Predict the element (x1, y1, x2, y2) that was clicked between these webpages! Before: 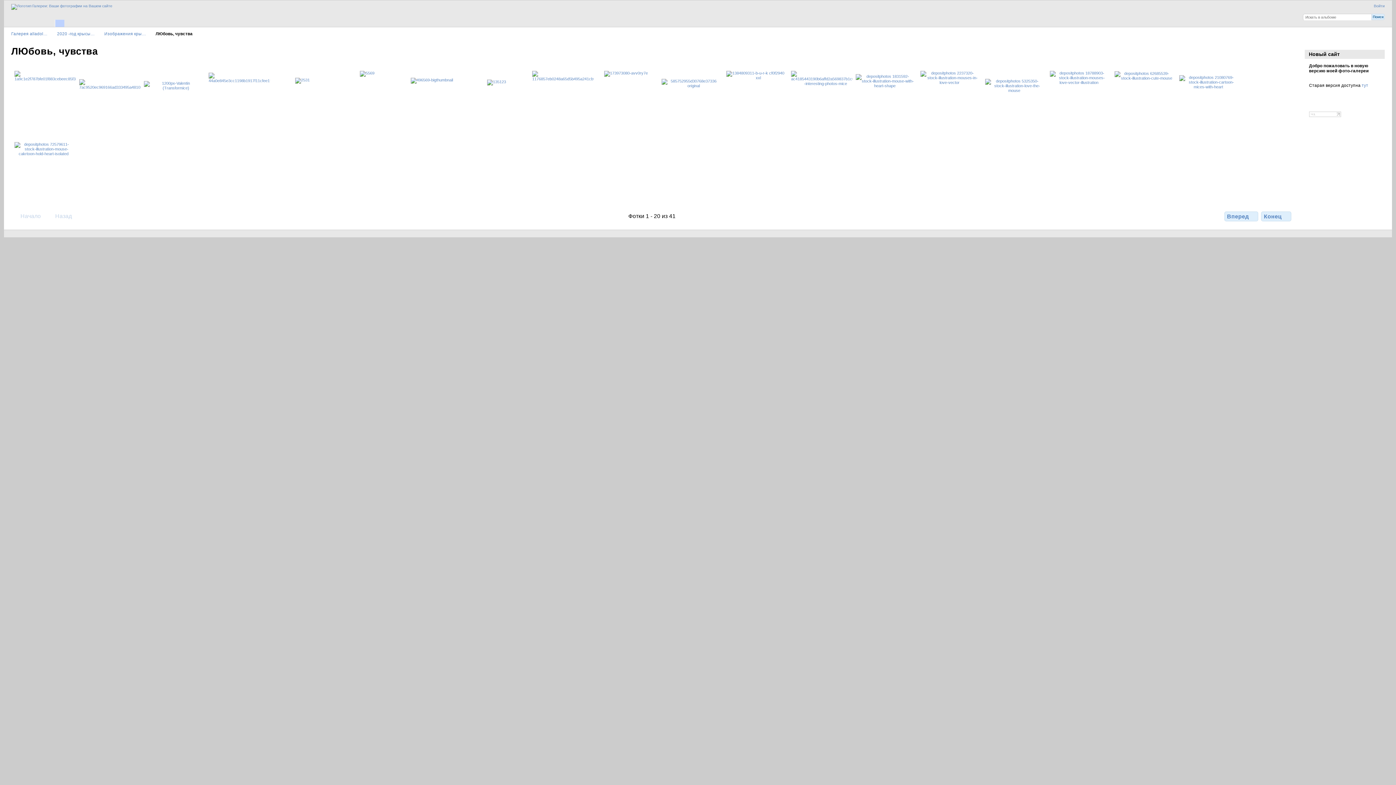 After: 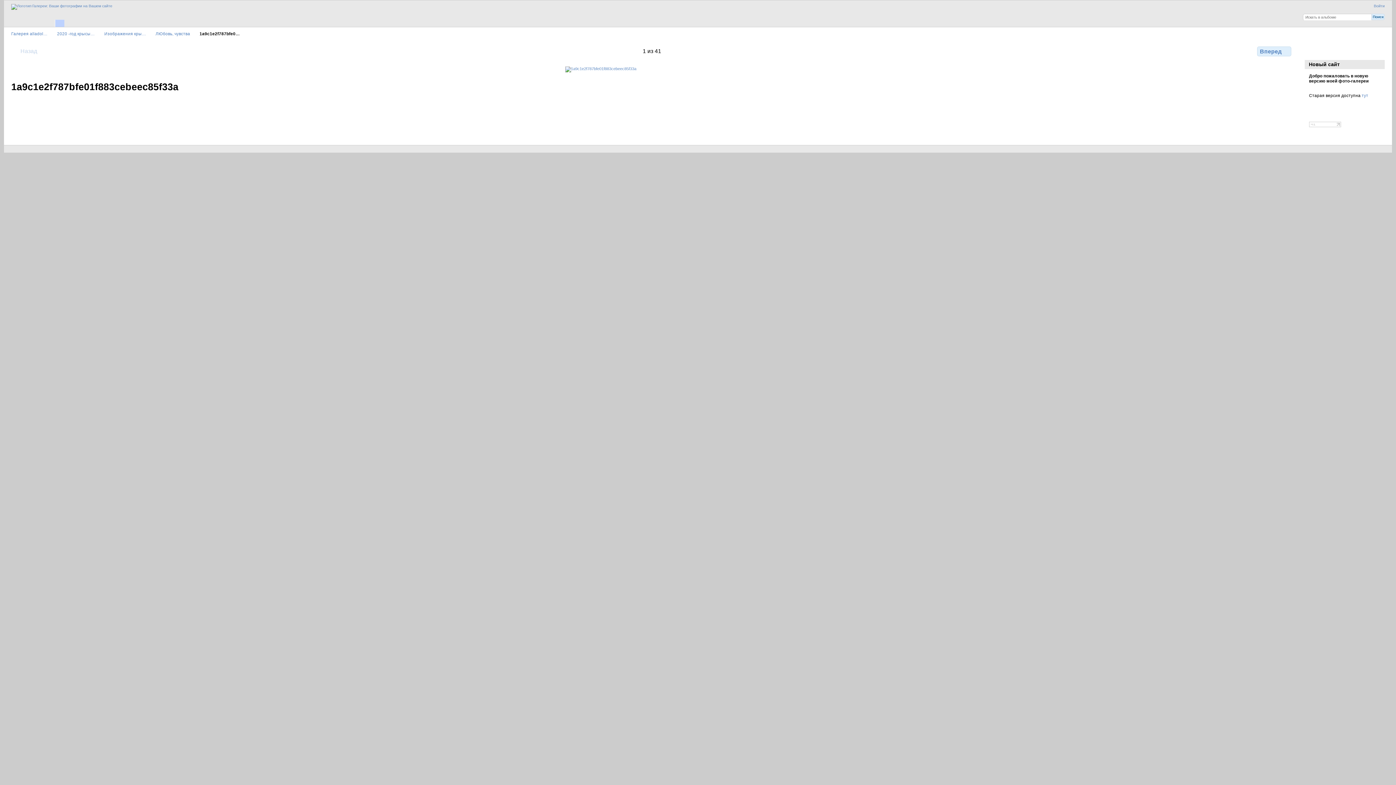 Action: bbox: (14, 76, 80, 81)